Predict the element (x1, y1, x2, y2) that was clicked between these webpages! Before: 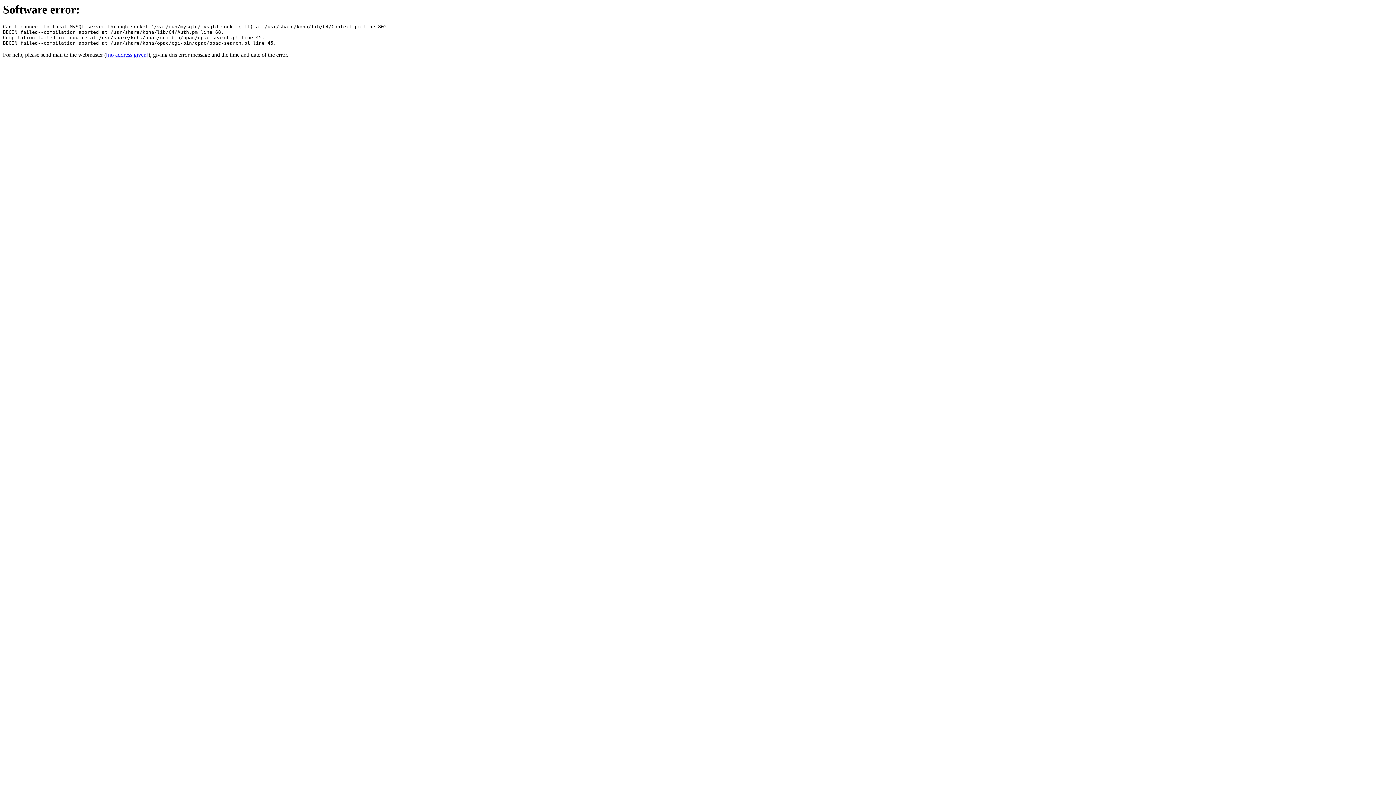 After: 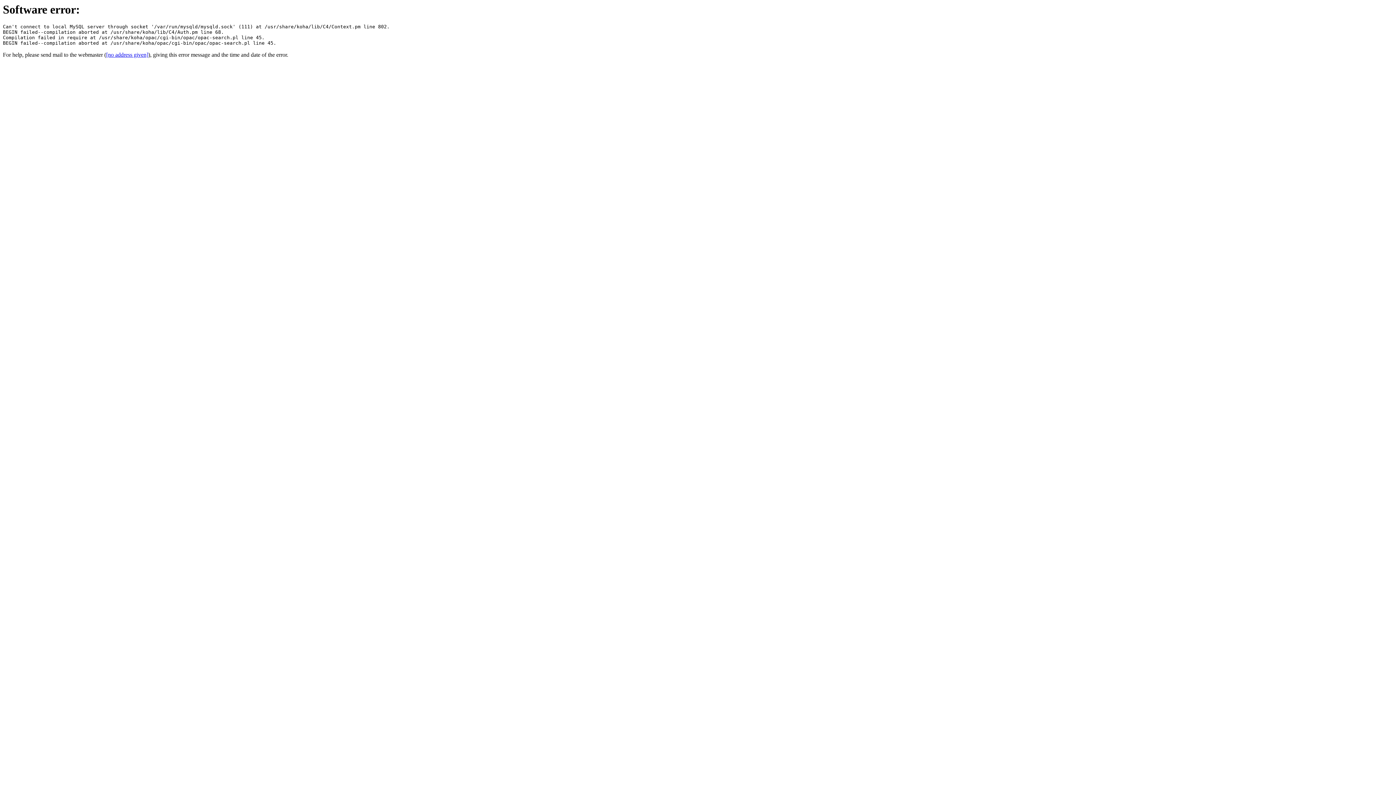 Action: label: [no address given] bbox: (106, 51, 148, 57)